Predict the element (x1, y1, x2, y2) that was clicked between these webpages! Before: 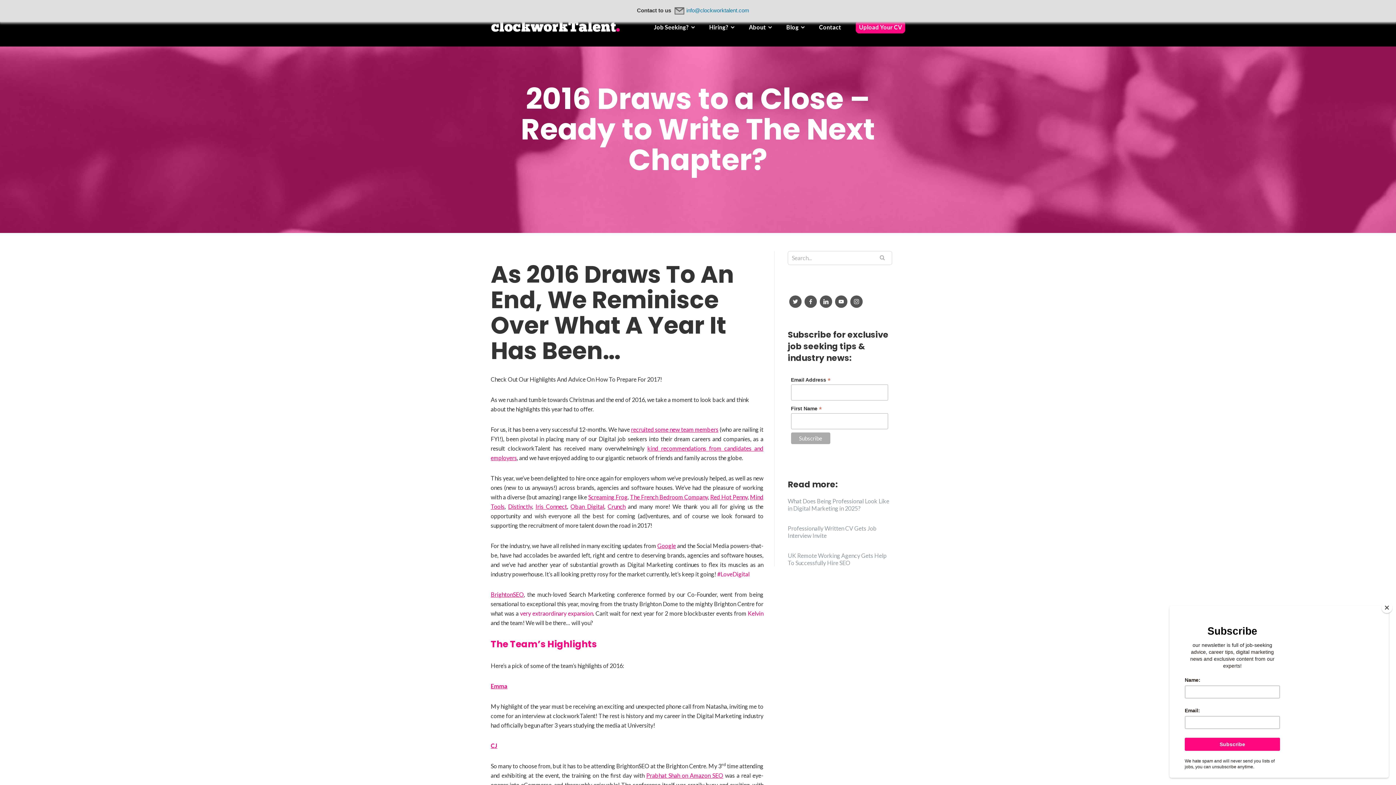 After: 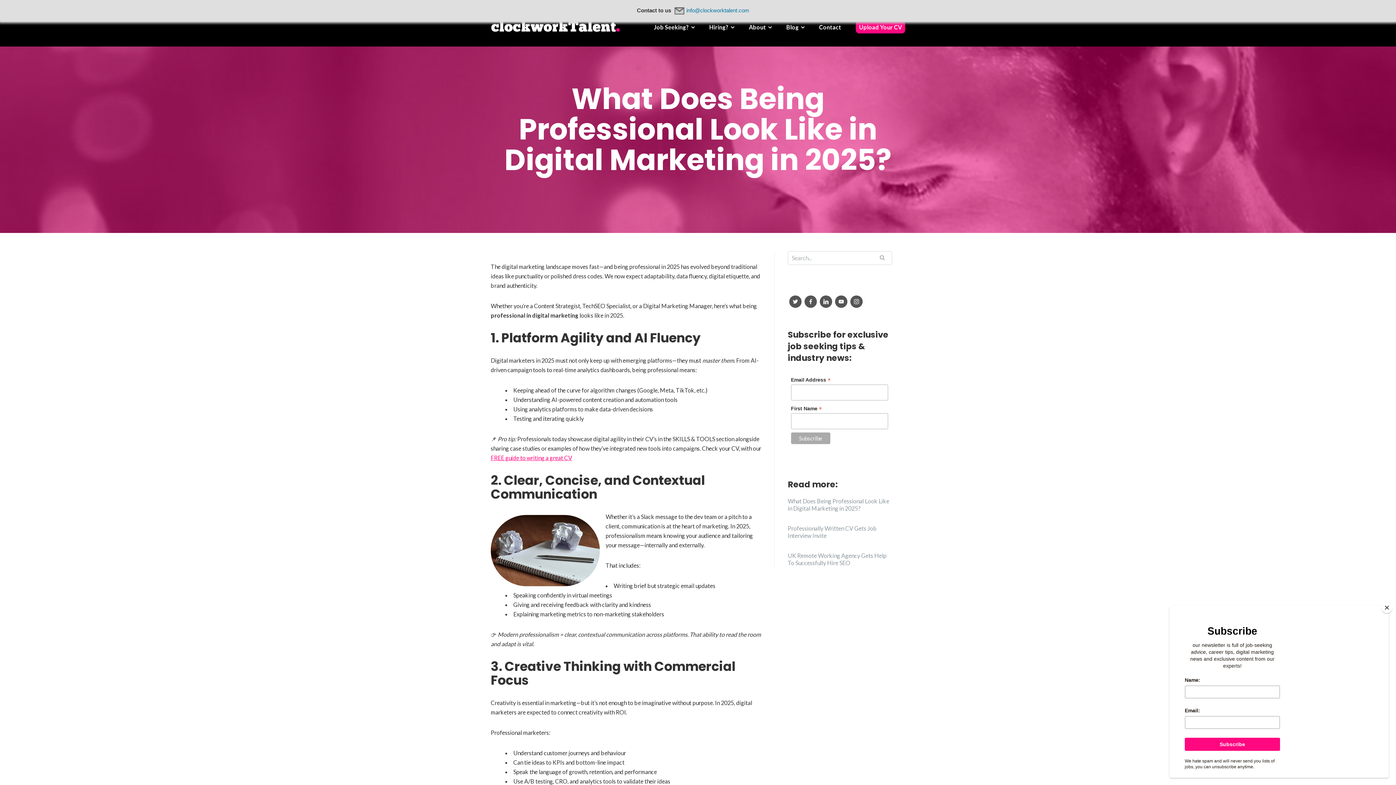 Action: bbox: (788, 497, 892, 512) label: What Does Being Professional Look Like in Digital Marketing in 2025?